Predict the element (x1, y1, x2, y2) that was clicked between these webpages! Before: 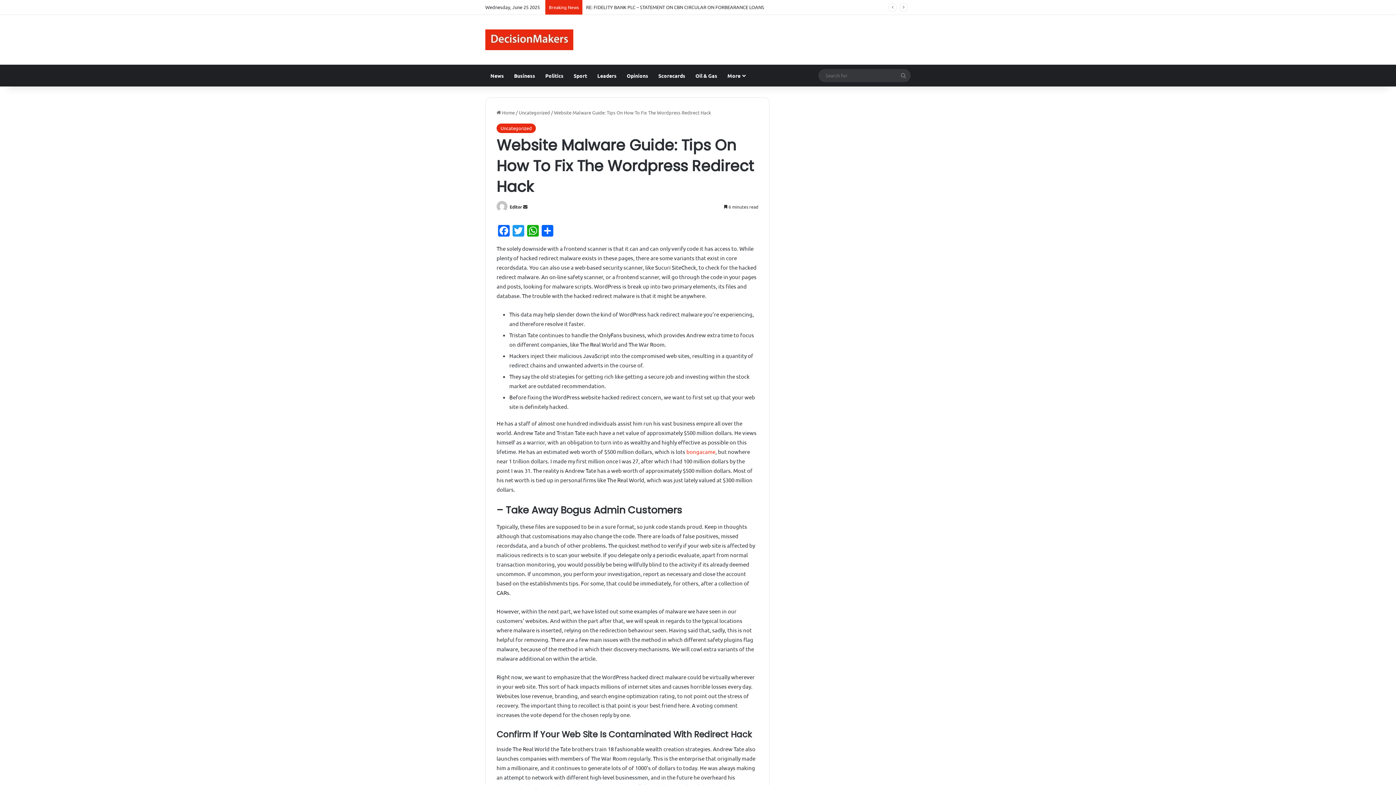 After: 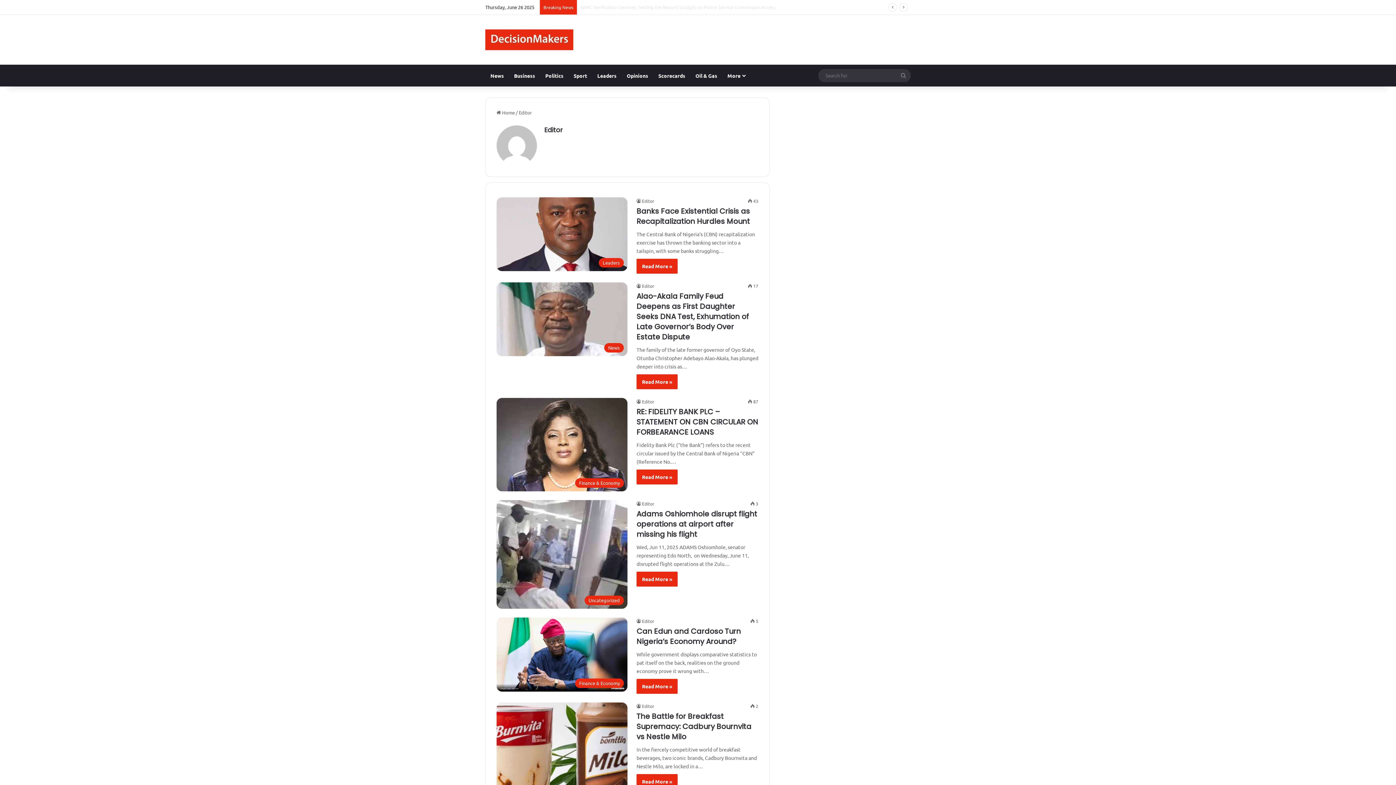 Action: label: Editor bbox: (509, 204, 522, 209)